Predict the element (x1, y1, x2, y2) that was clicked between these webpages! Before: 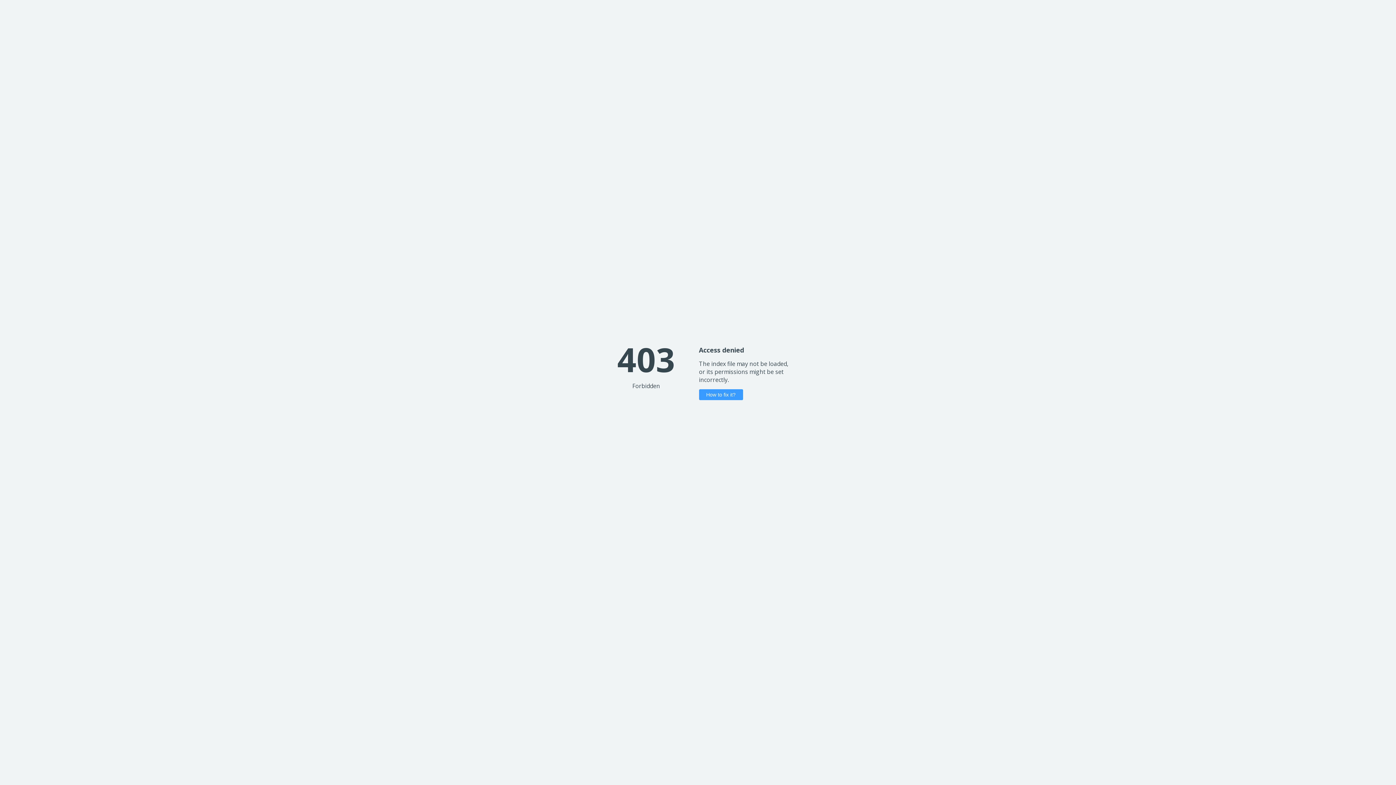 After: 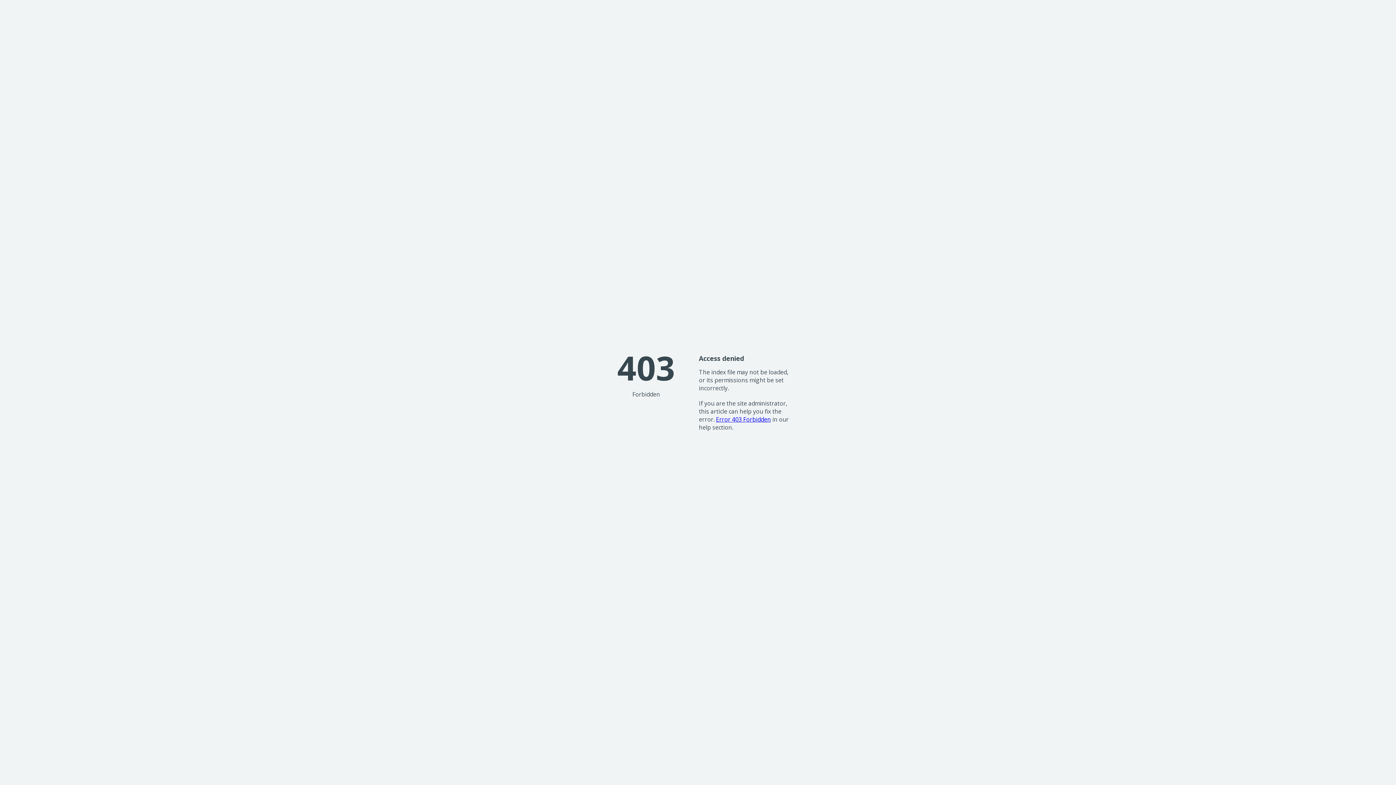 Action: bbox: (699, 389, 743, 400) label: How to fix it?